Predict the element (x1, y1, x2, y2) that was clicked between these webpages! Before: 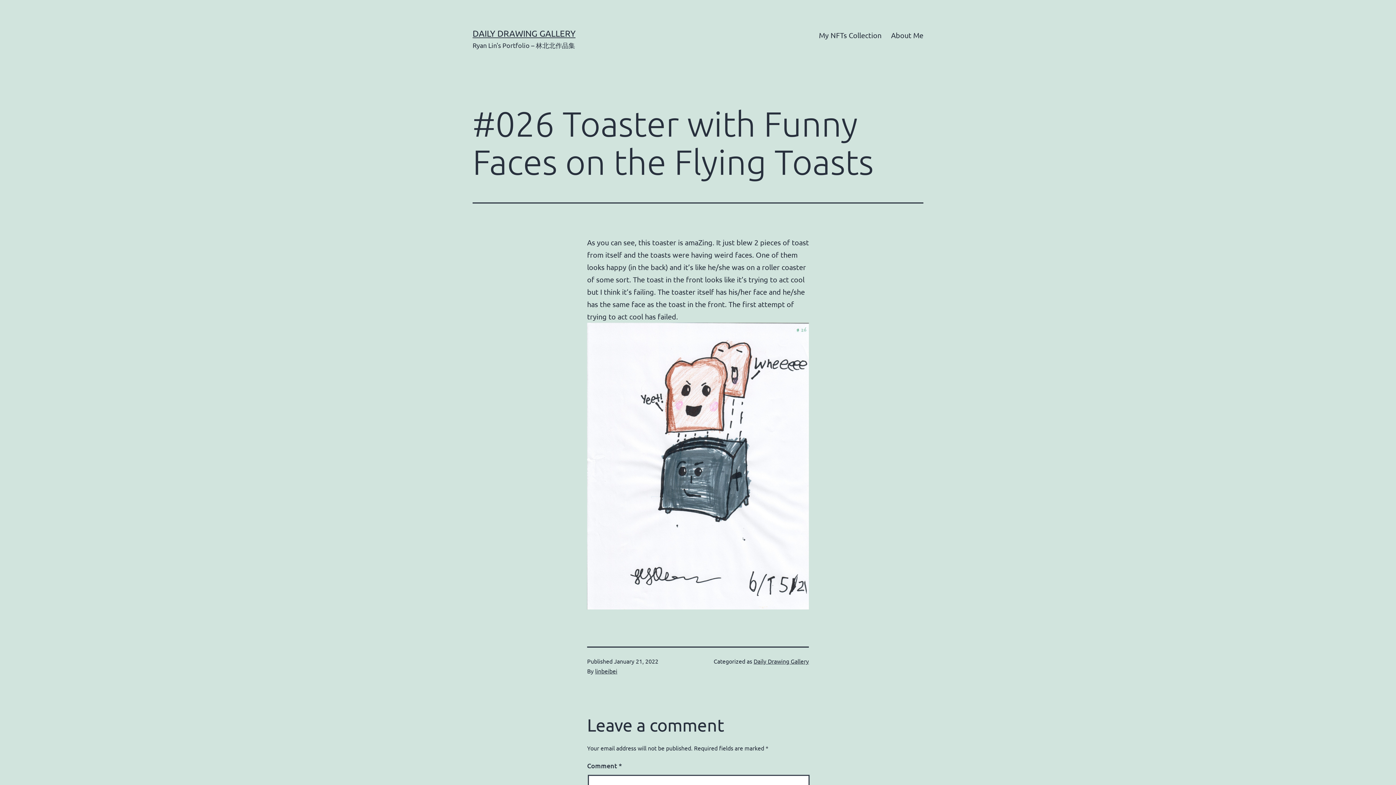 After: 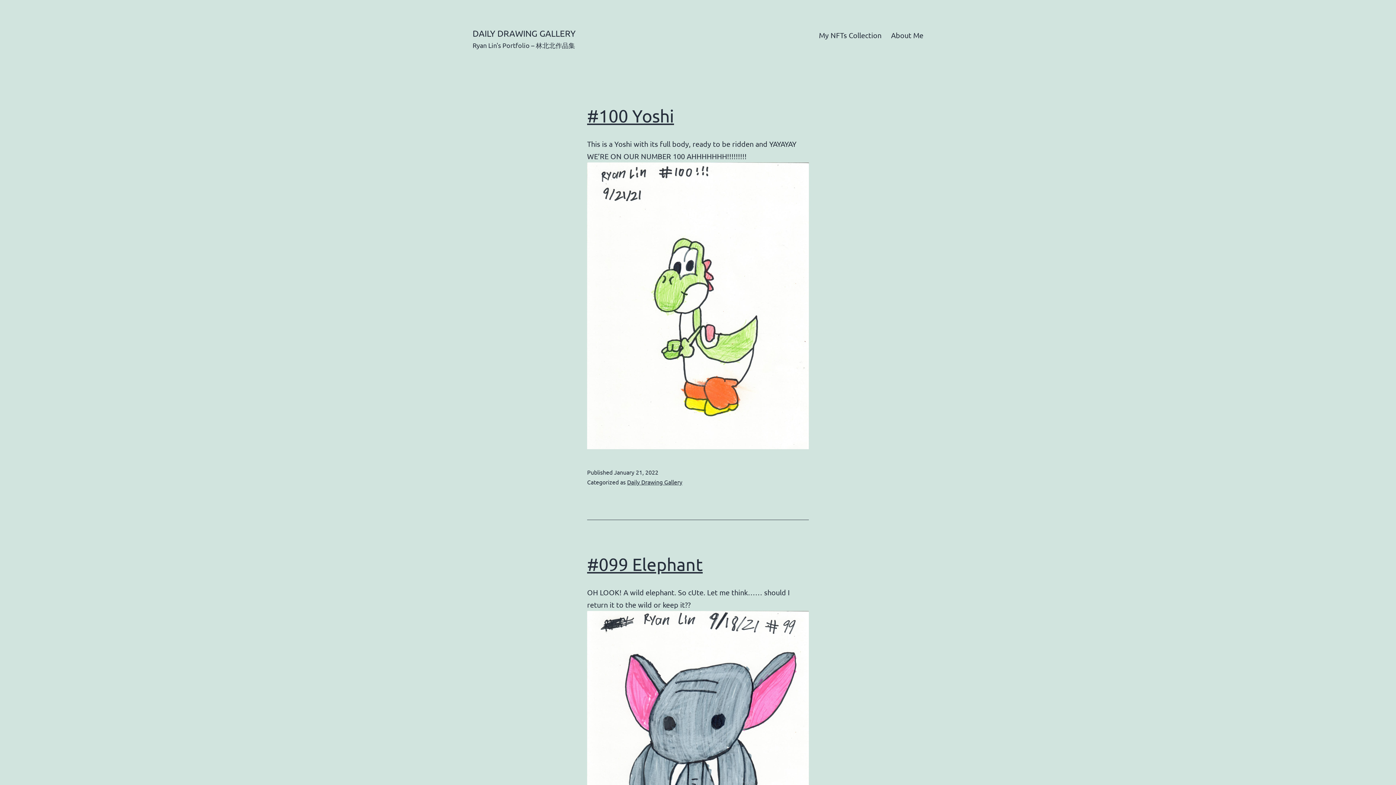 Action: label: DAILY DRAWING GALLERY bbox: (472, 28, 575, 38)